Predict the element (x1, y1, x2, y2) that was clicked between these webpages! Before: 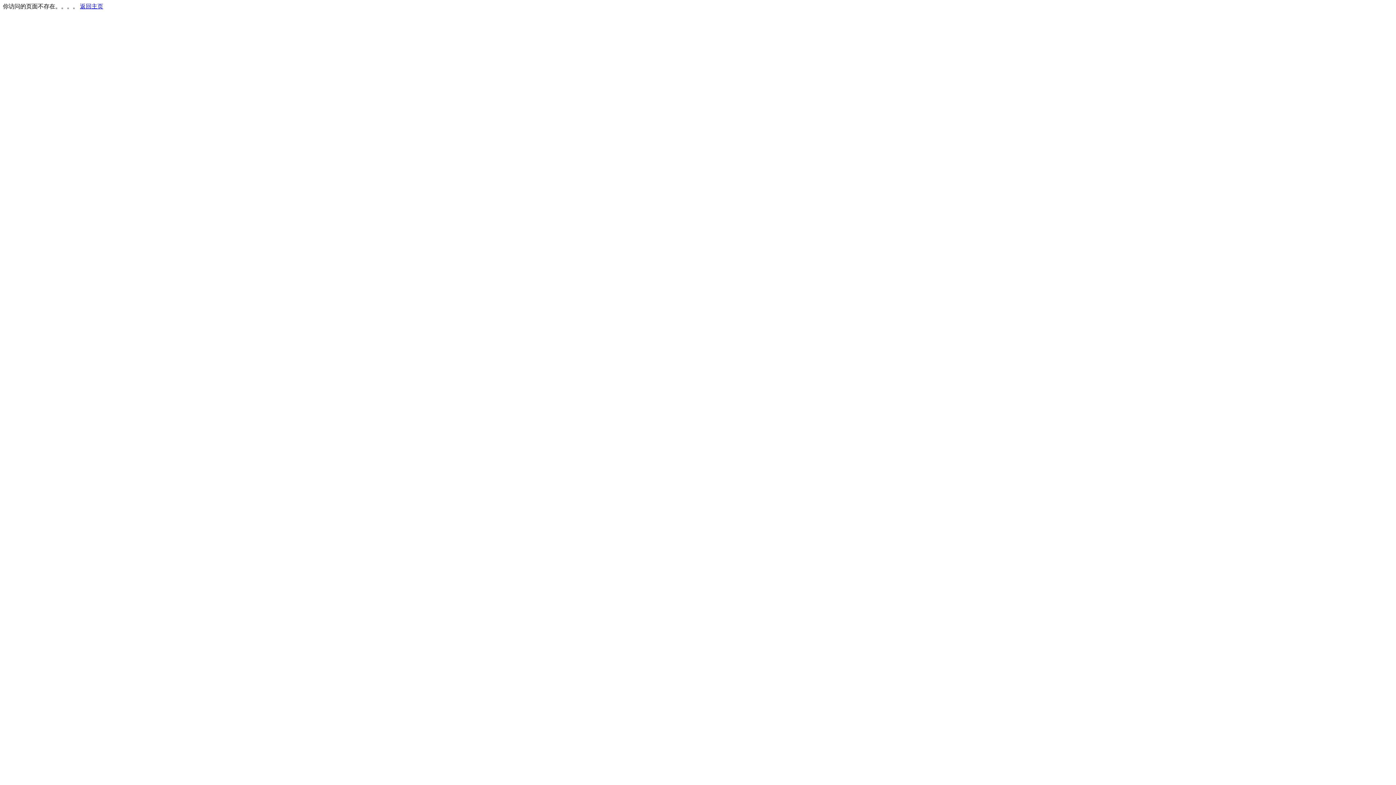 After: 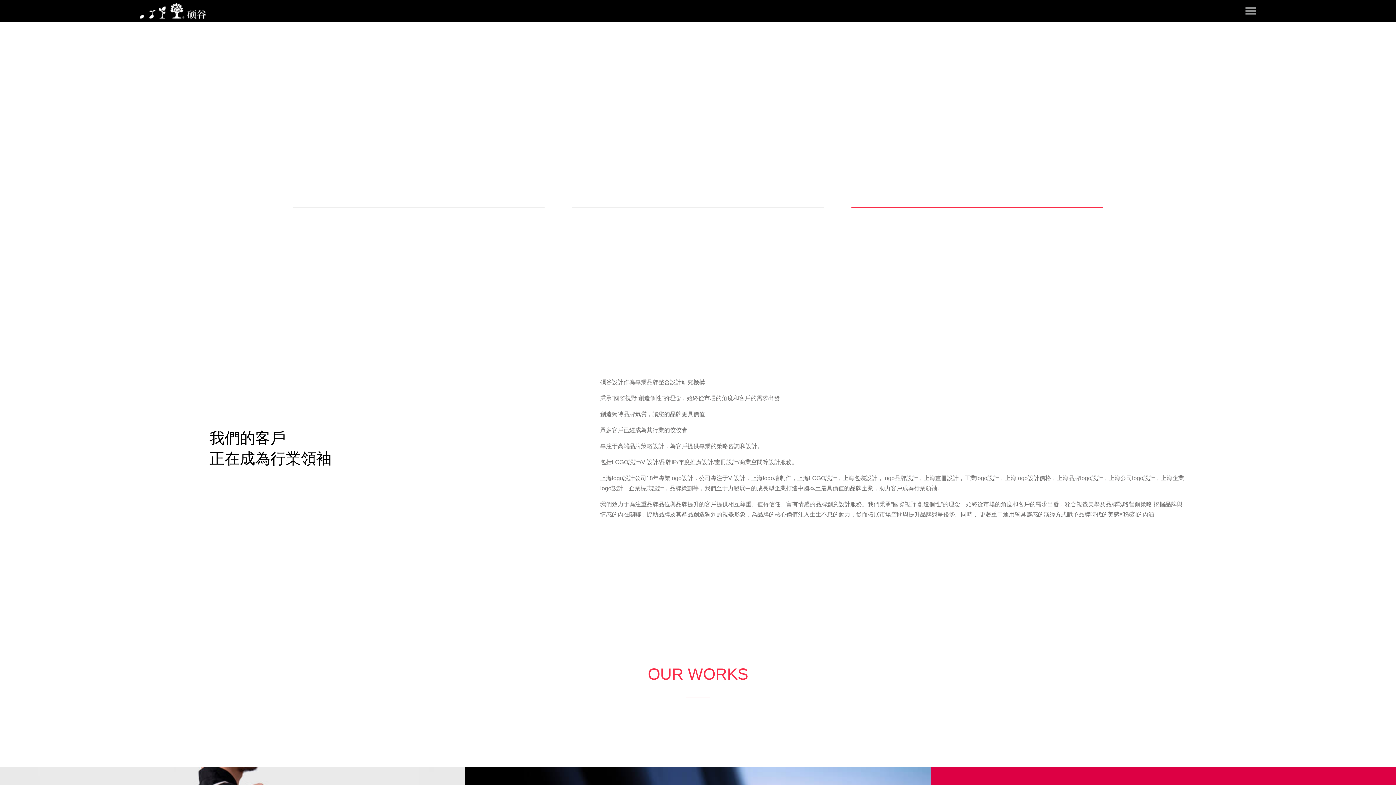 Action: bbox: (80, 3, 103, 9) label: 返回主页